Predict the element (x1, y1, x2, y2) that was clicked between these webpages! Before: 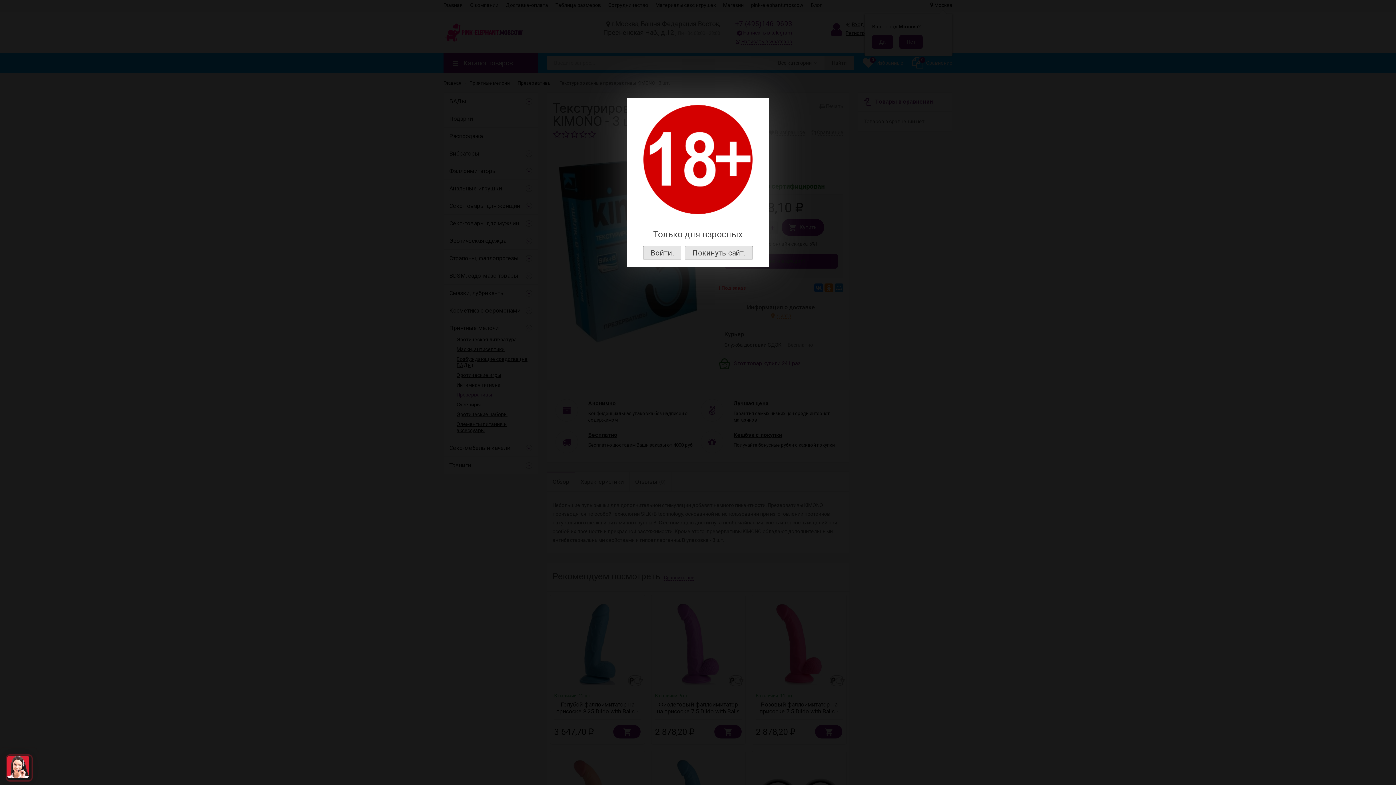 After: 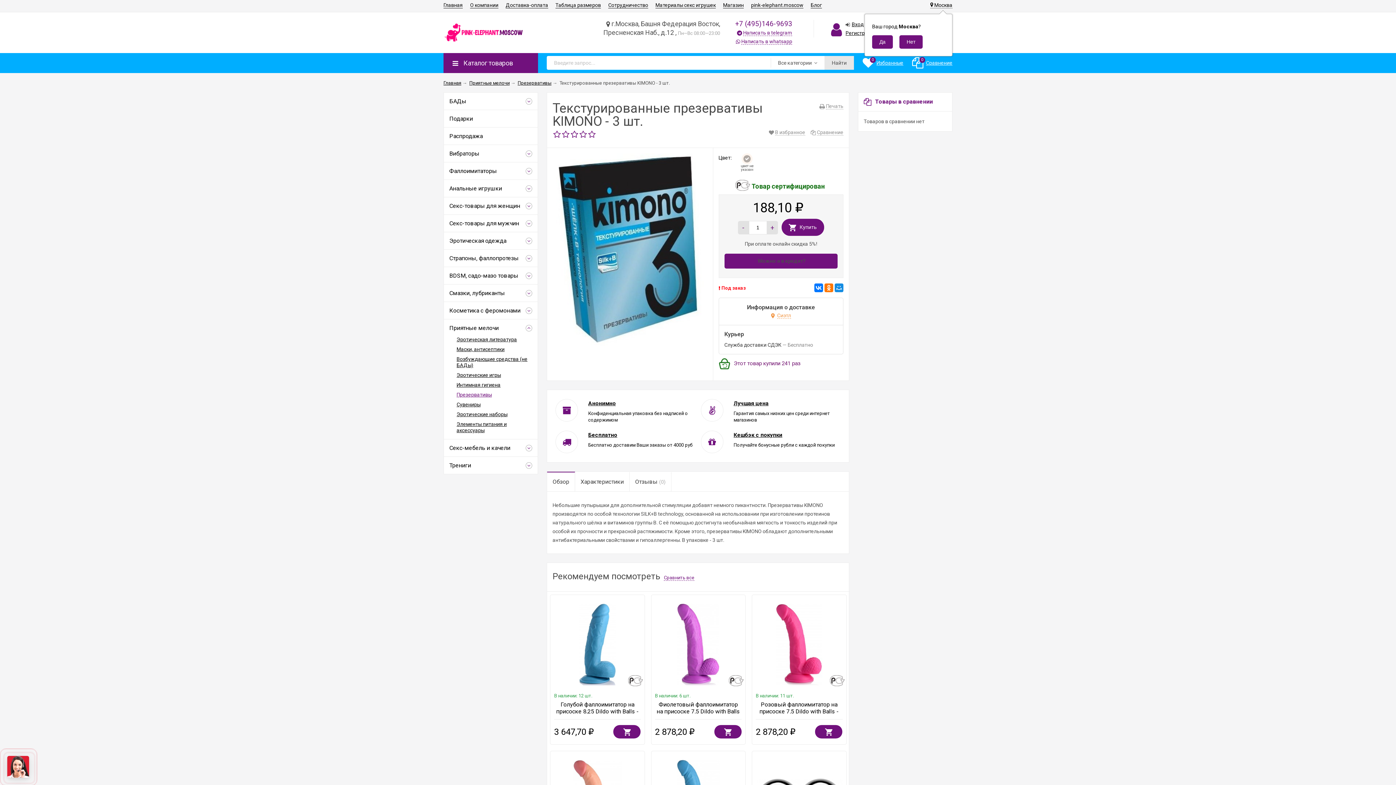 Action: label: Войти. bbox: (643, 246, 681, 259)